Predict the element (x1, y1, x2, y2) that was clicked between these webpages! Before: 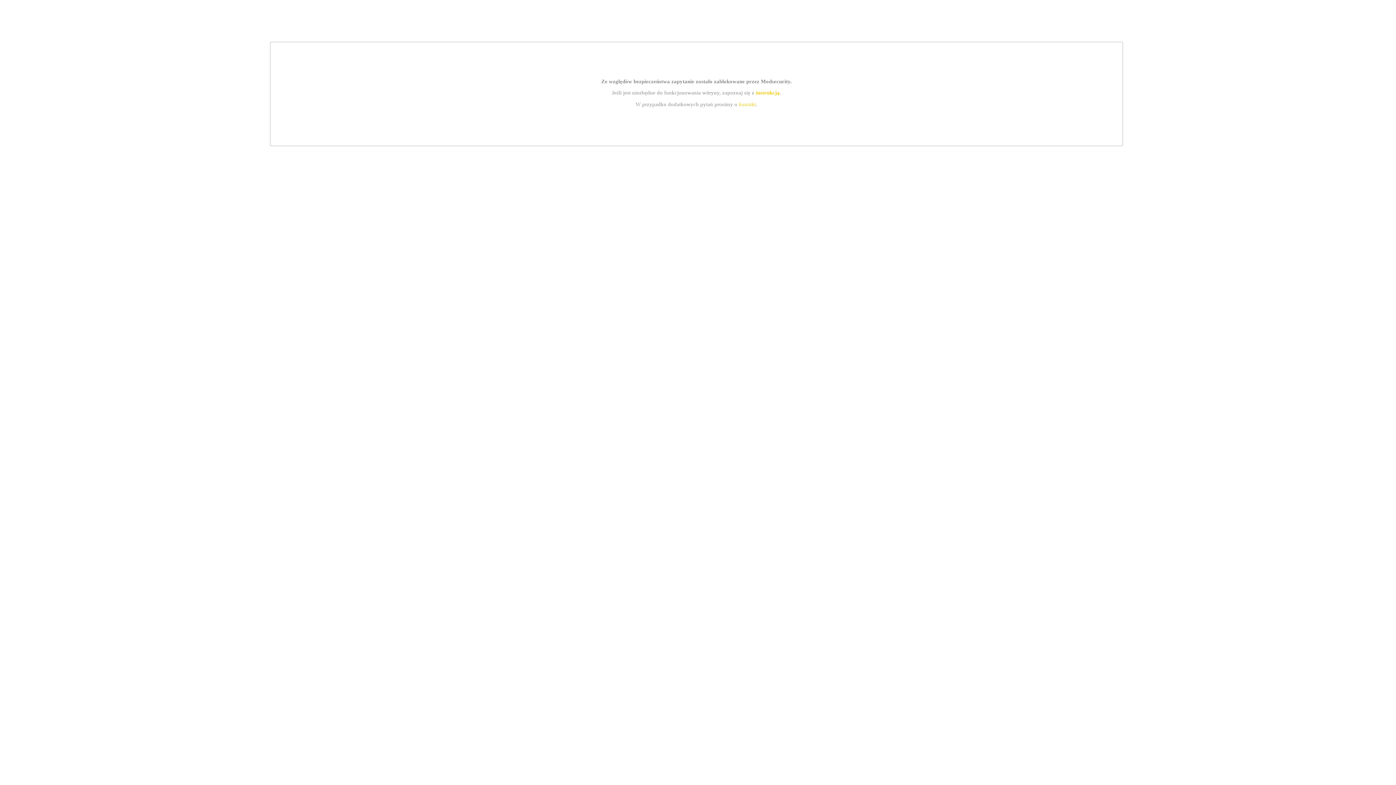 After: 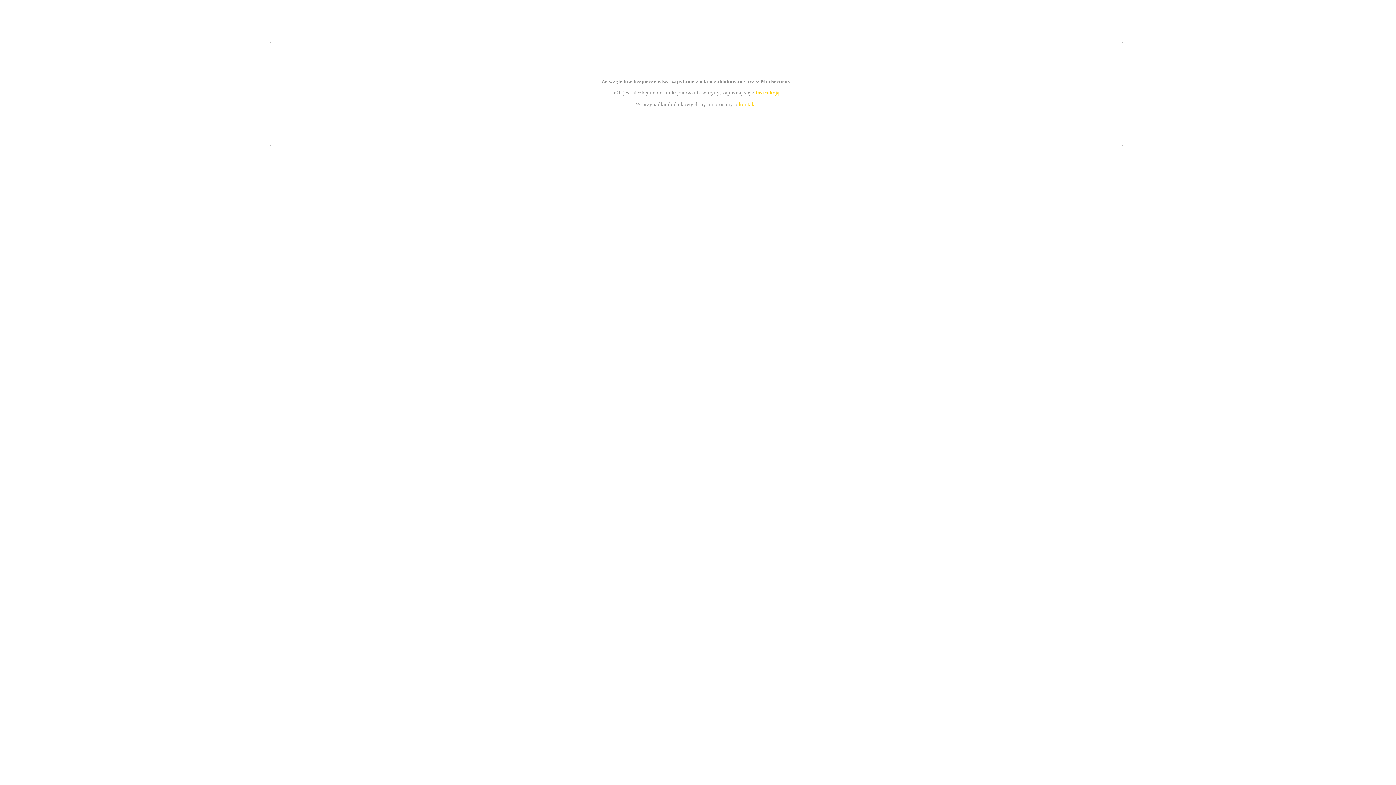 Action: bbox: (755, 89, 779, 95) label: instrukcją